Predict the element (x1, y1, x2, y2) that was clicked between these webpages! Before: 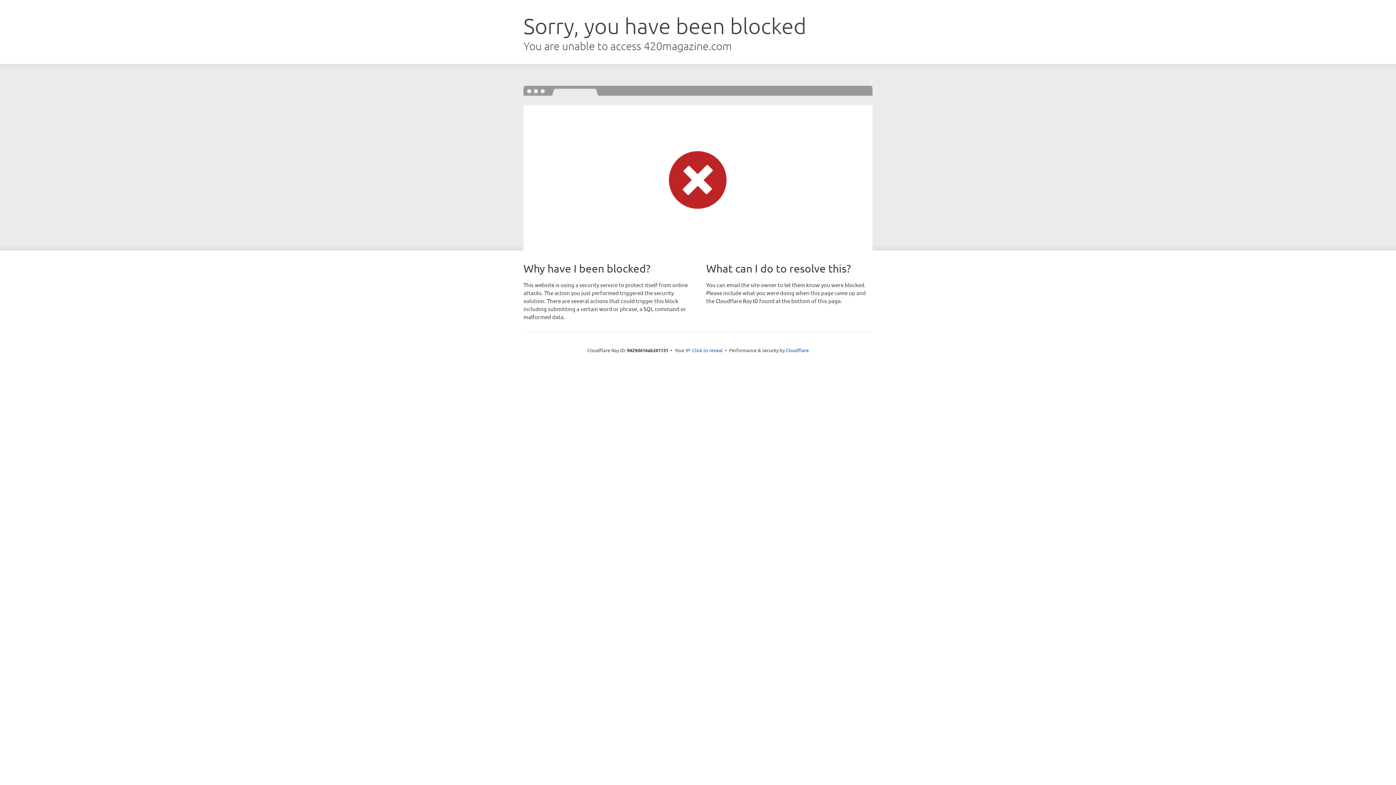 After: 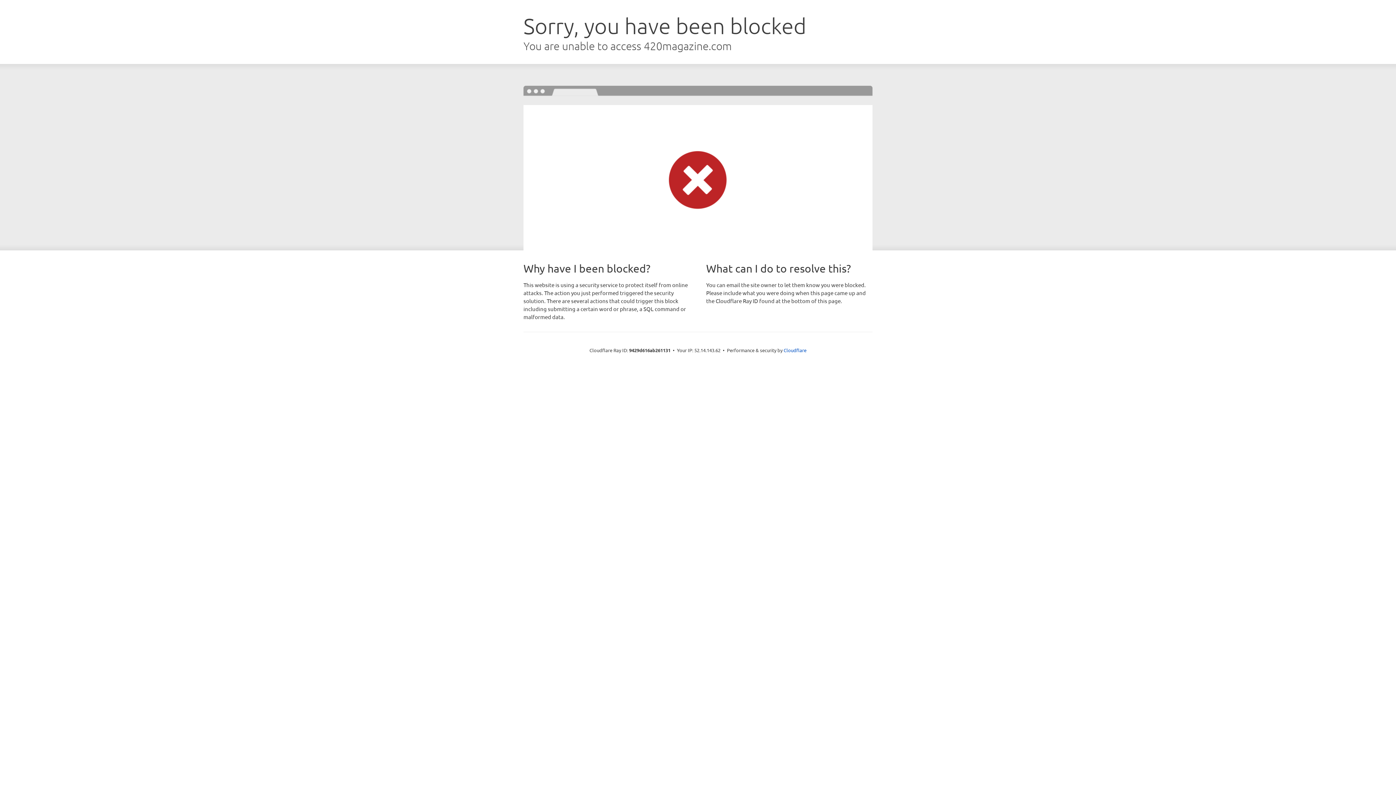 Action: bbox: (692, 346, 722, 353) label: Click to reveal